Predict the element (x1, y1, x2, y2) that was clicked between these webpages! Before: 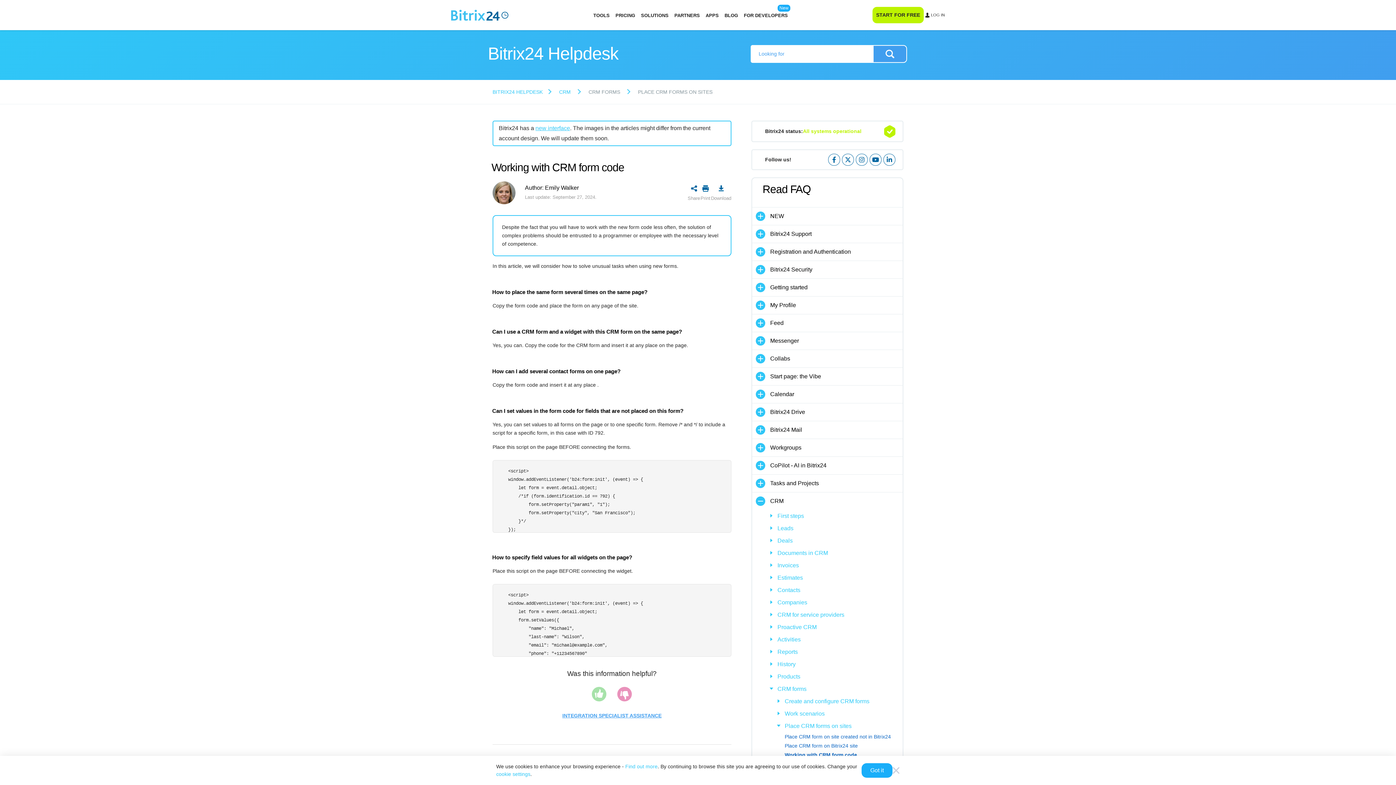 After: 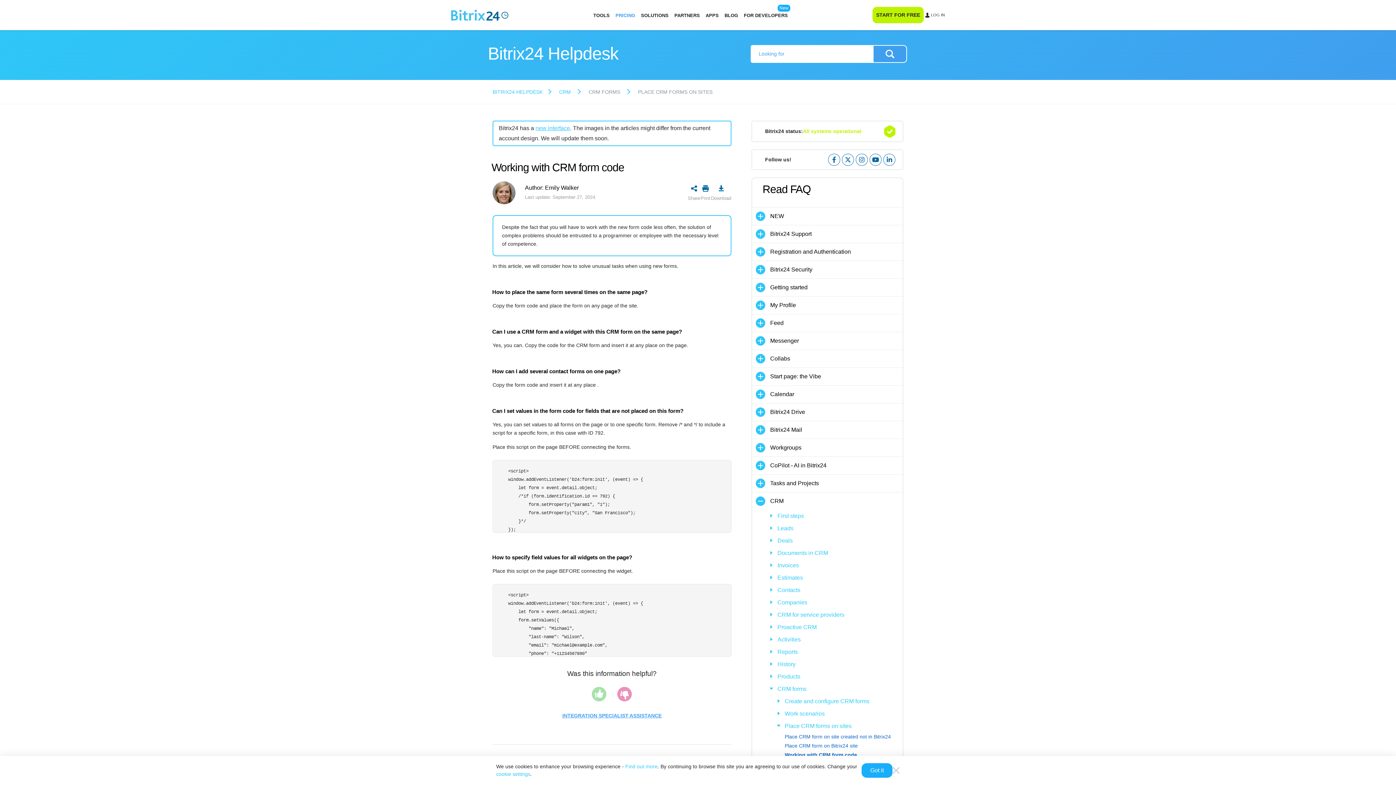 Action: label: PRICING bbox: (613, 8, 637, 22)